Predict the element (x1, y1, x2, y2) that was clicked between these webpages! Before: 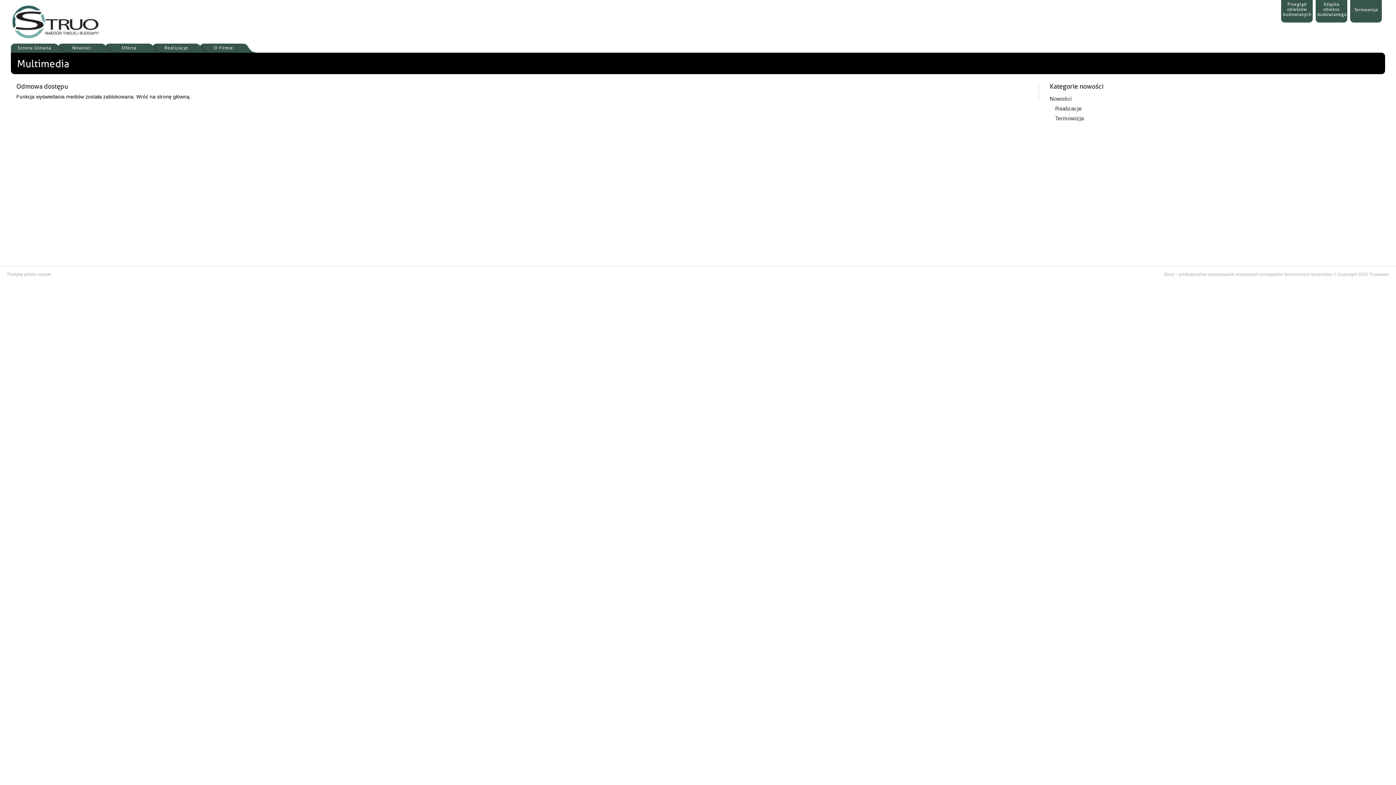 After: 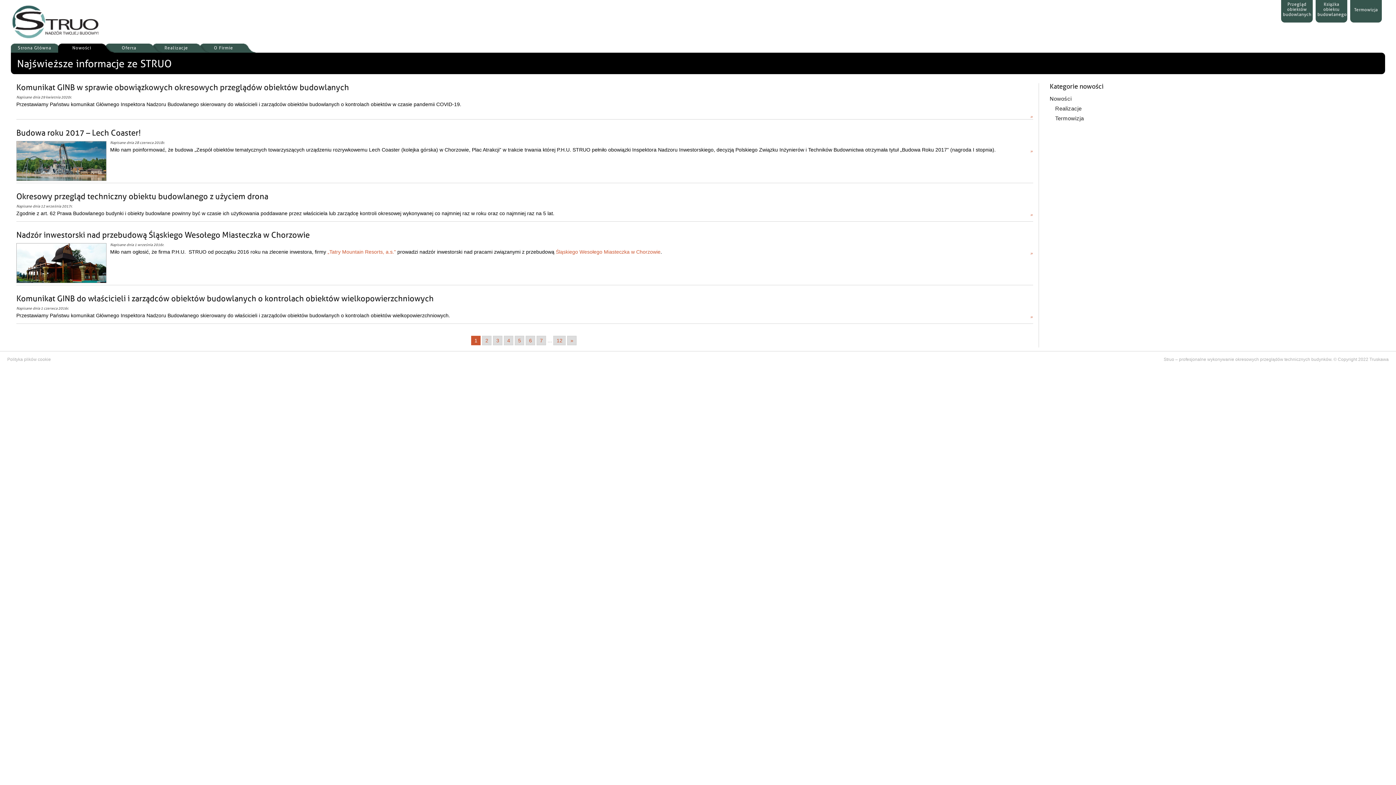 Action: bbox: (58, 43, 116, 50) label: Nowości